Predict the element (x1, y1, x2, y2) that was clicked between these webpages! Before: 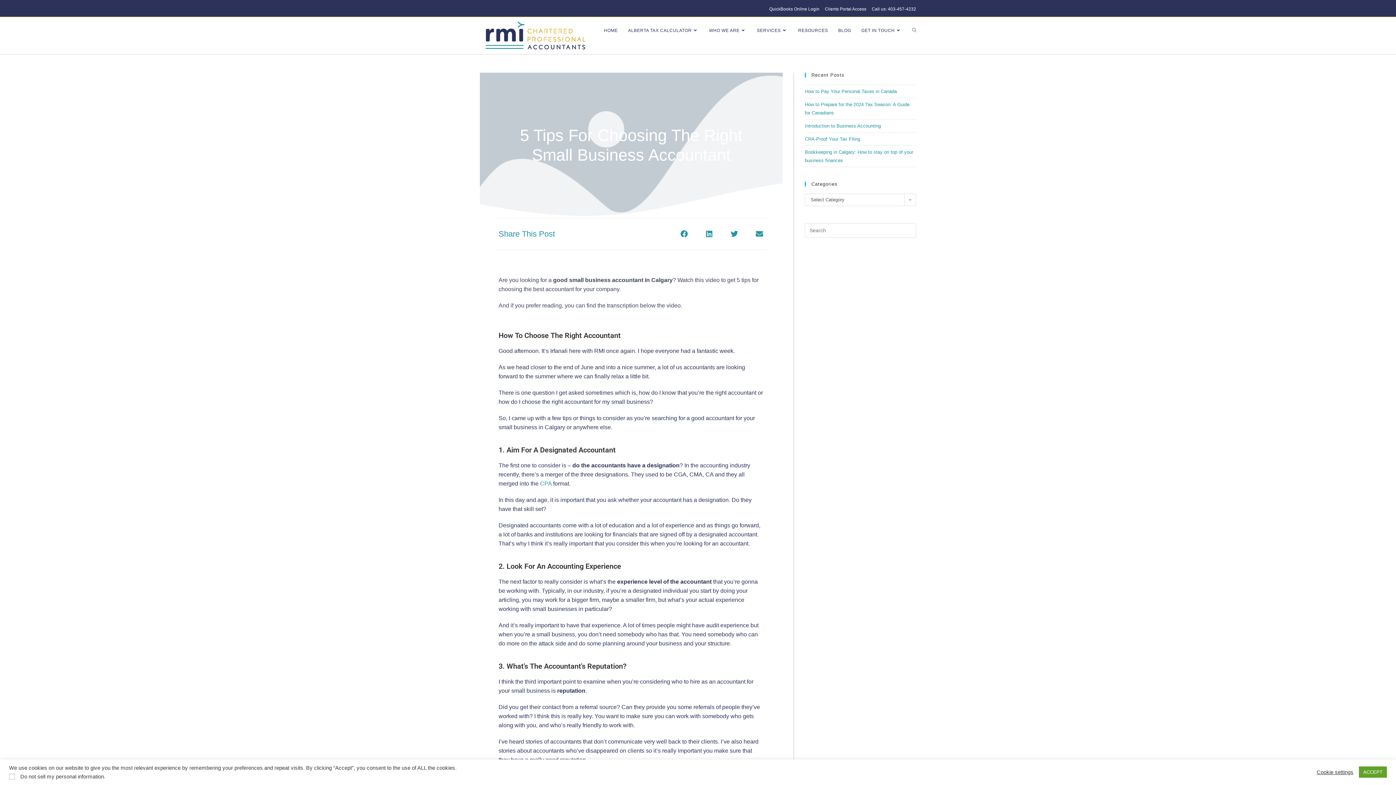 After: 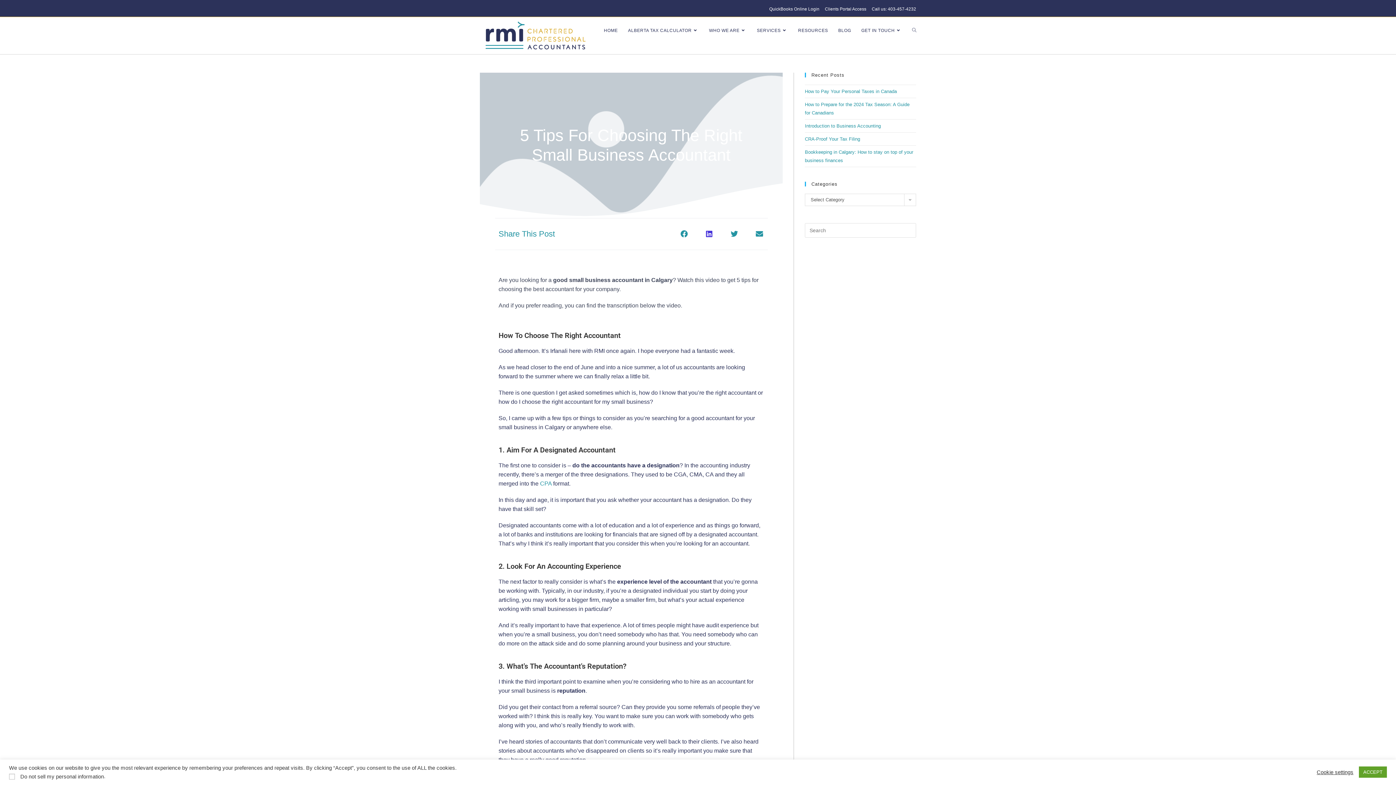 Action: bbox: (701, 225, 717, 242) label: Share on linkedin